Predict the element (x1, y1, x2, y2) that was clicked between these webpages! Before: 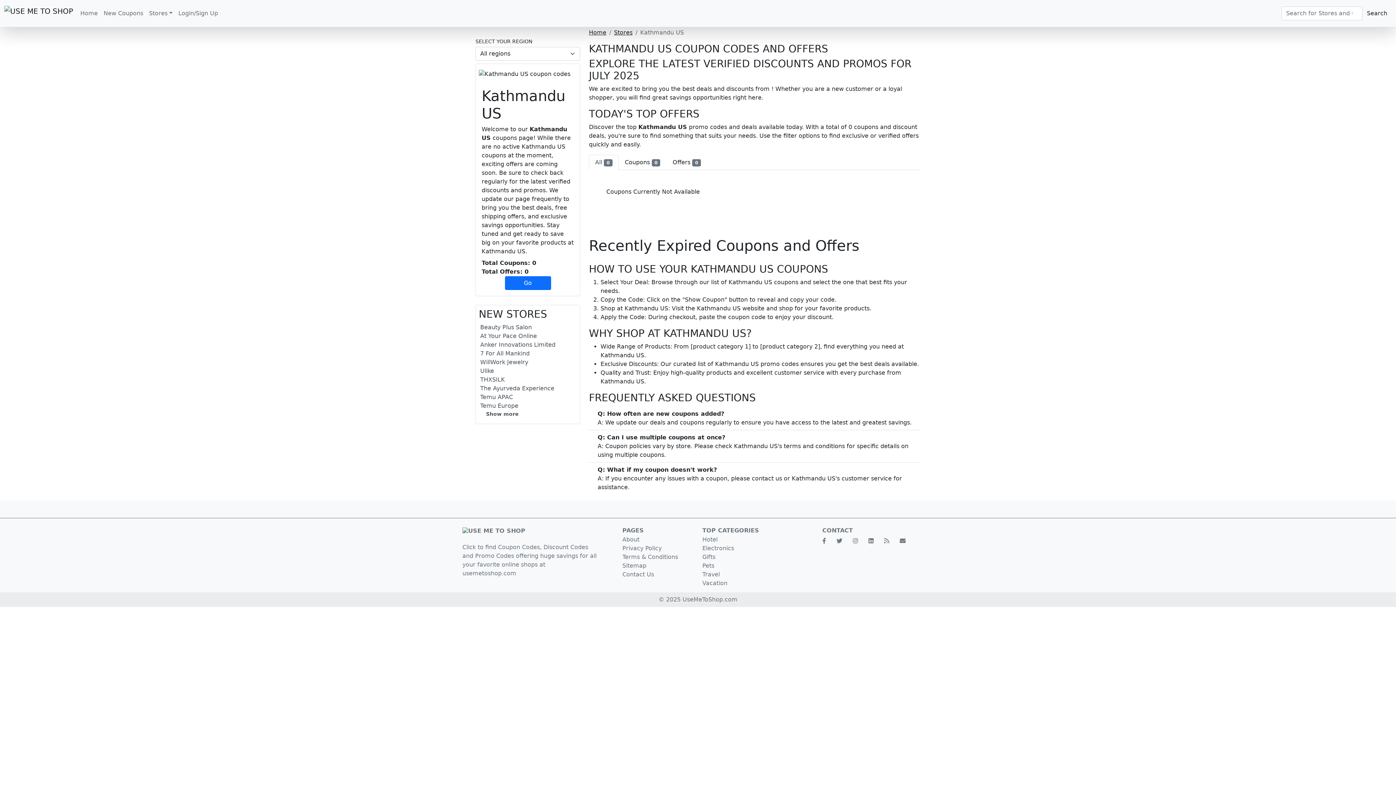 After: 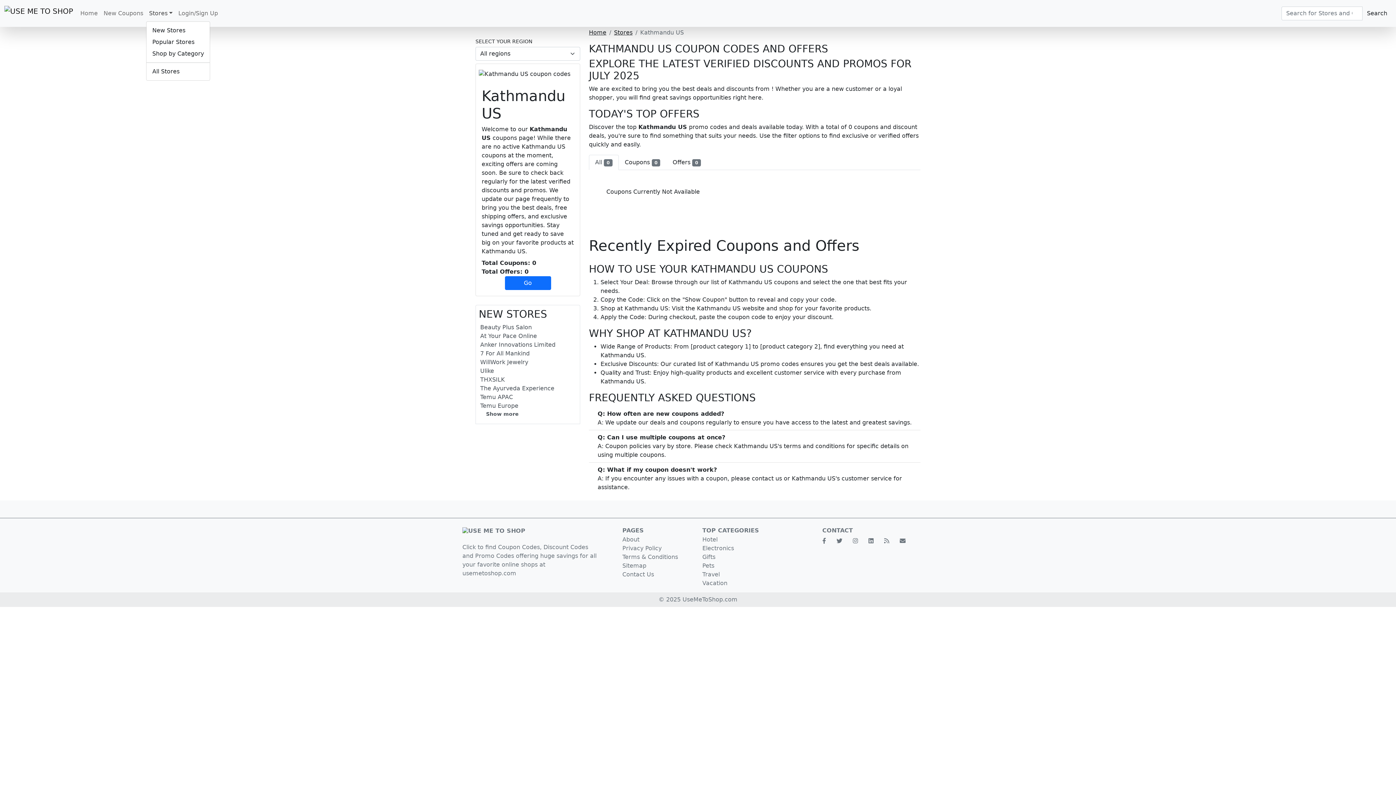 Action: bbox: (146, 6, 175, 20) label: Stores